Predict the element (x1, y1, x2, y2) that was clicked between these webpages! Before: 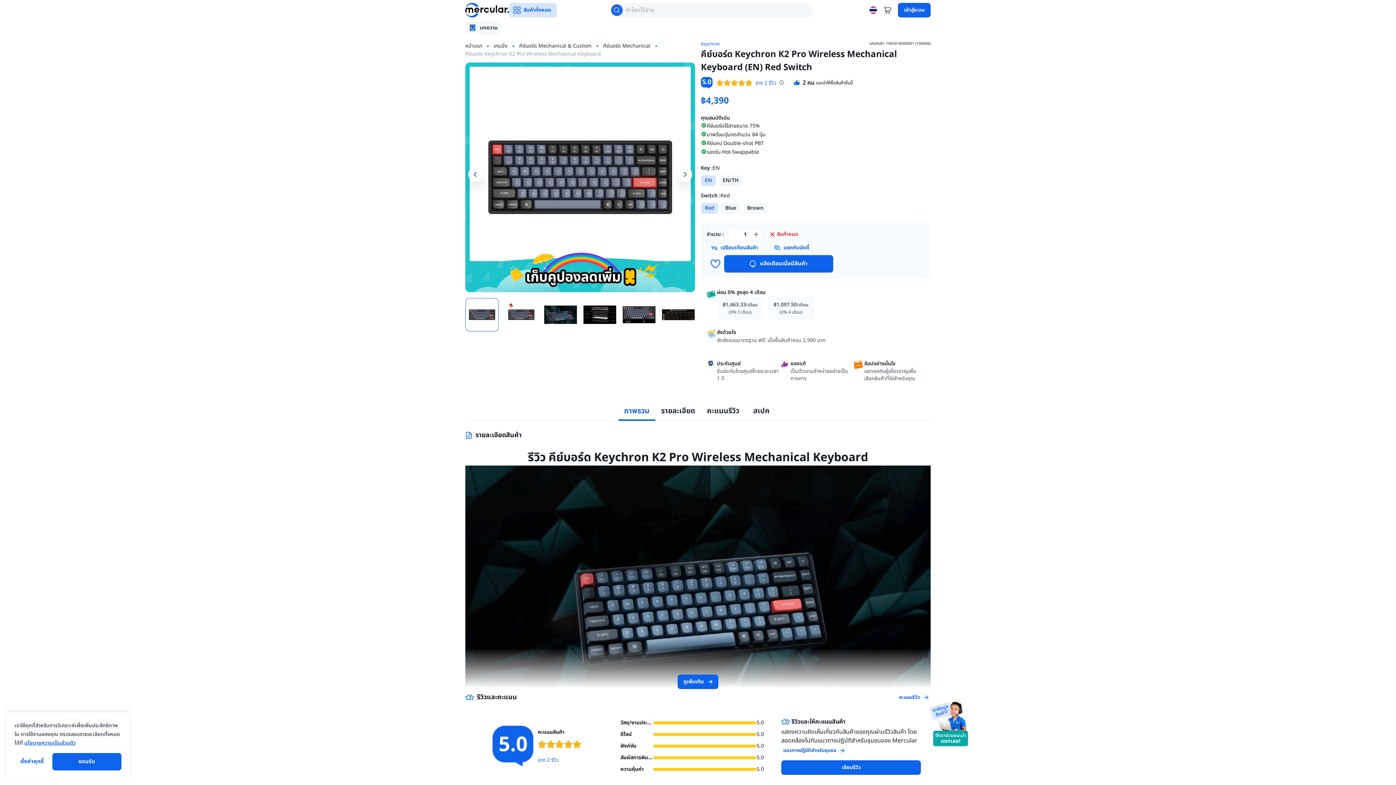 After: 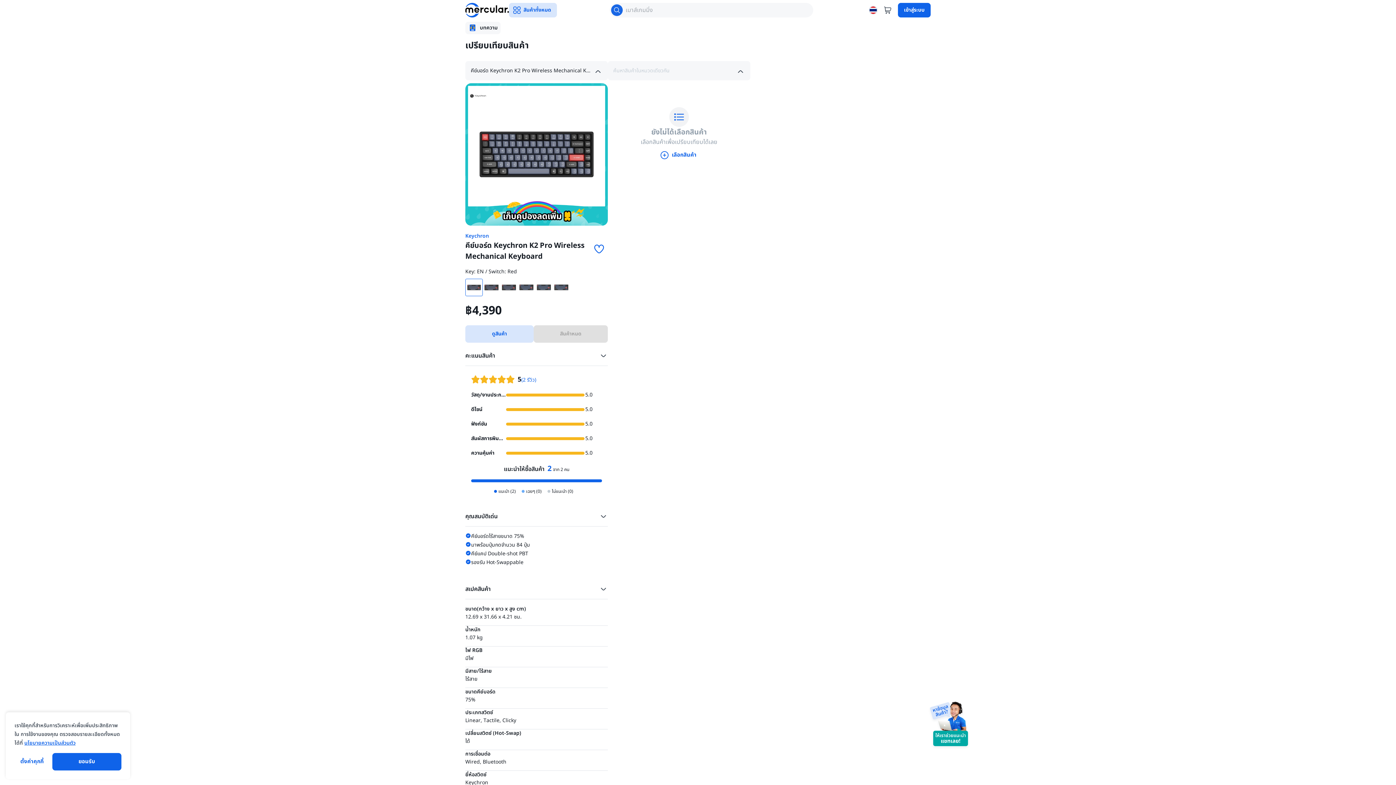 Action: bbox: (706, 240, 764, 255) label: เปรียบเทียบสินค้า